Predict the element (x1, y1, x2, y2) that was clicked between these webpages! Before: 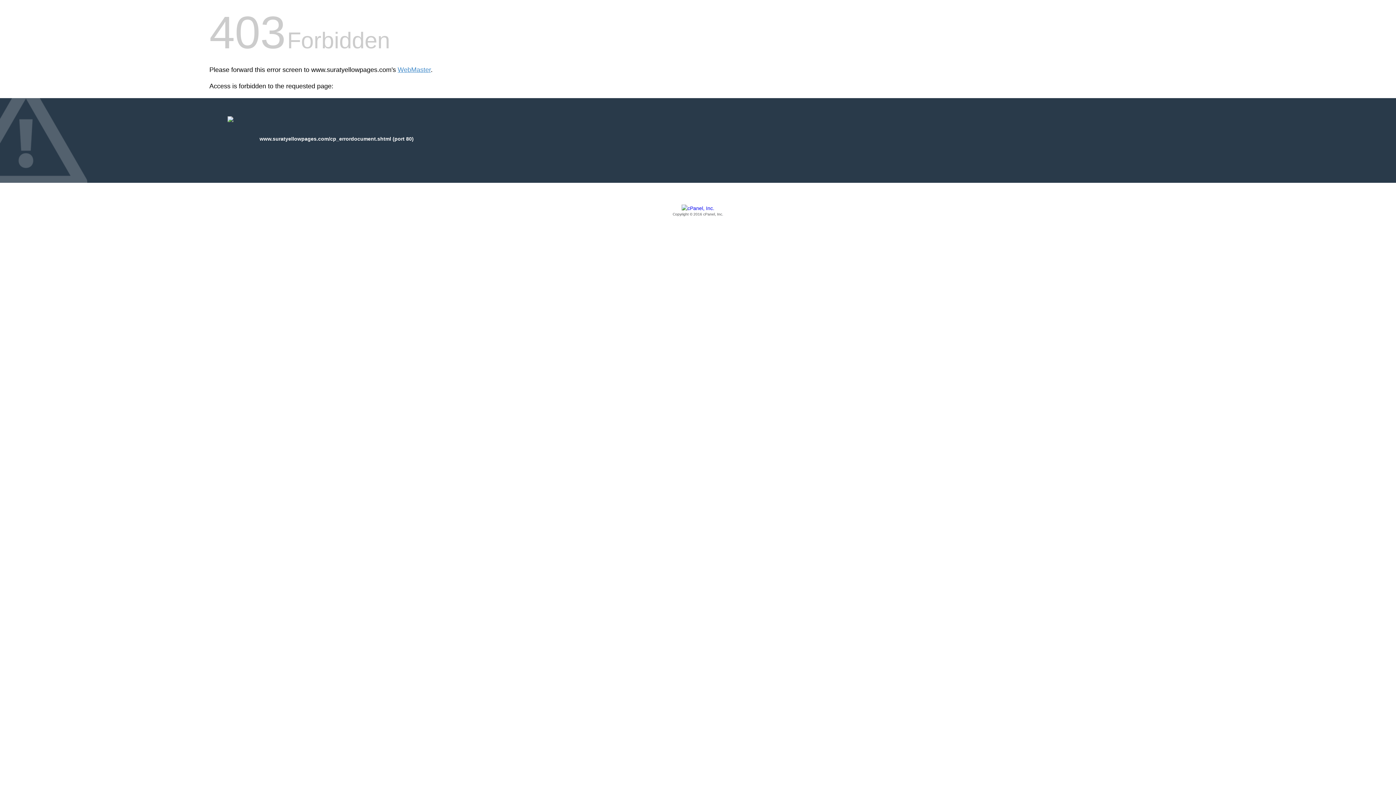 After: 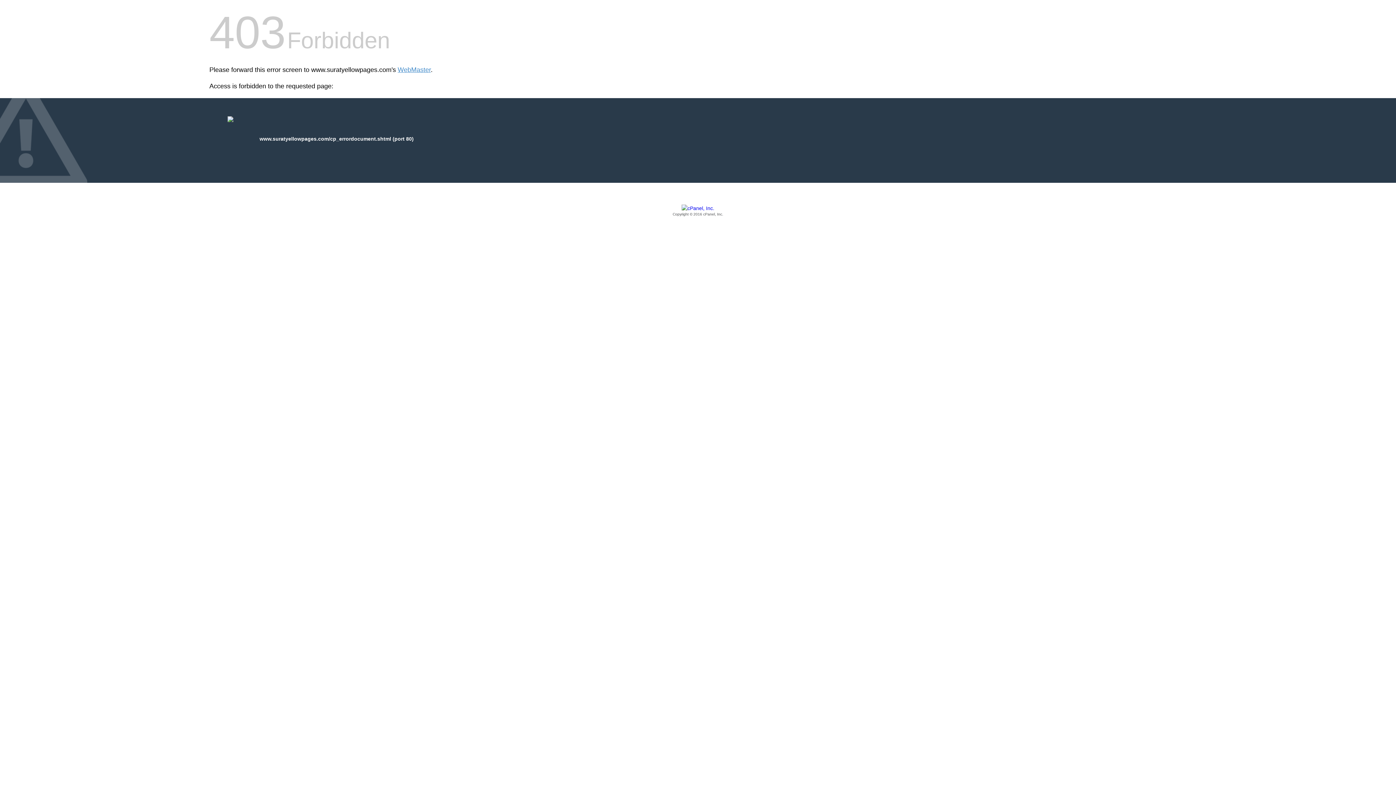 Action: bbox: (209, 205, 1186, 217) label: Copyright © 2016 cPanel, Inc.